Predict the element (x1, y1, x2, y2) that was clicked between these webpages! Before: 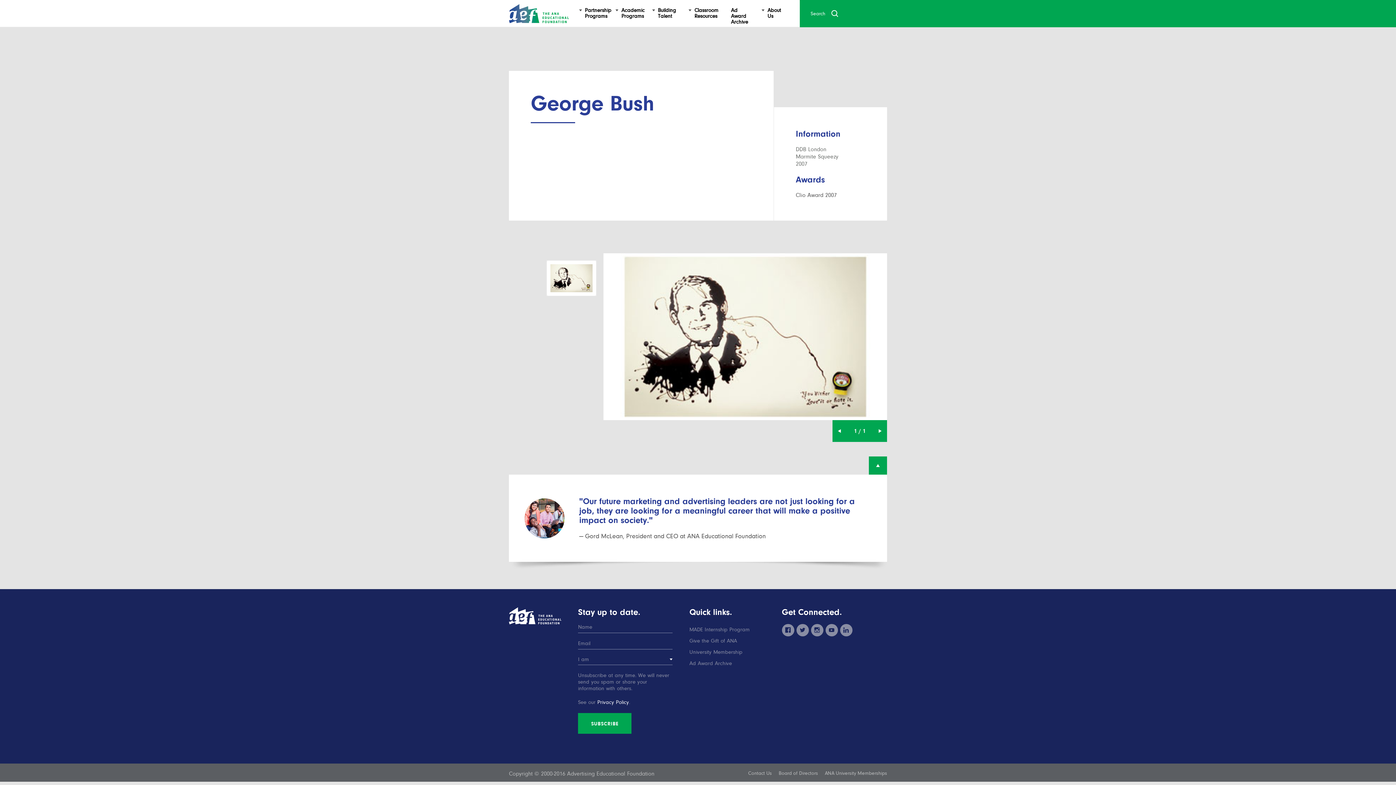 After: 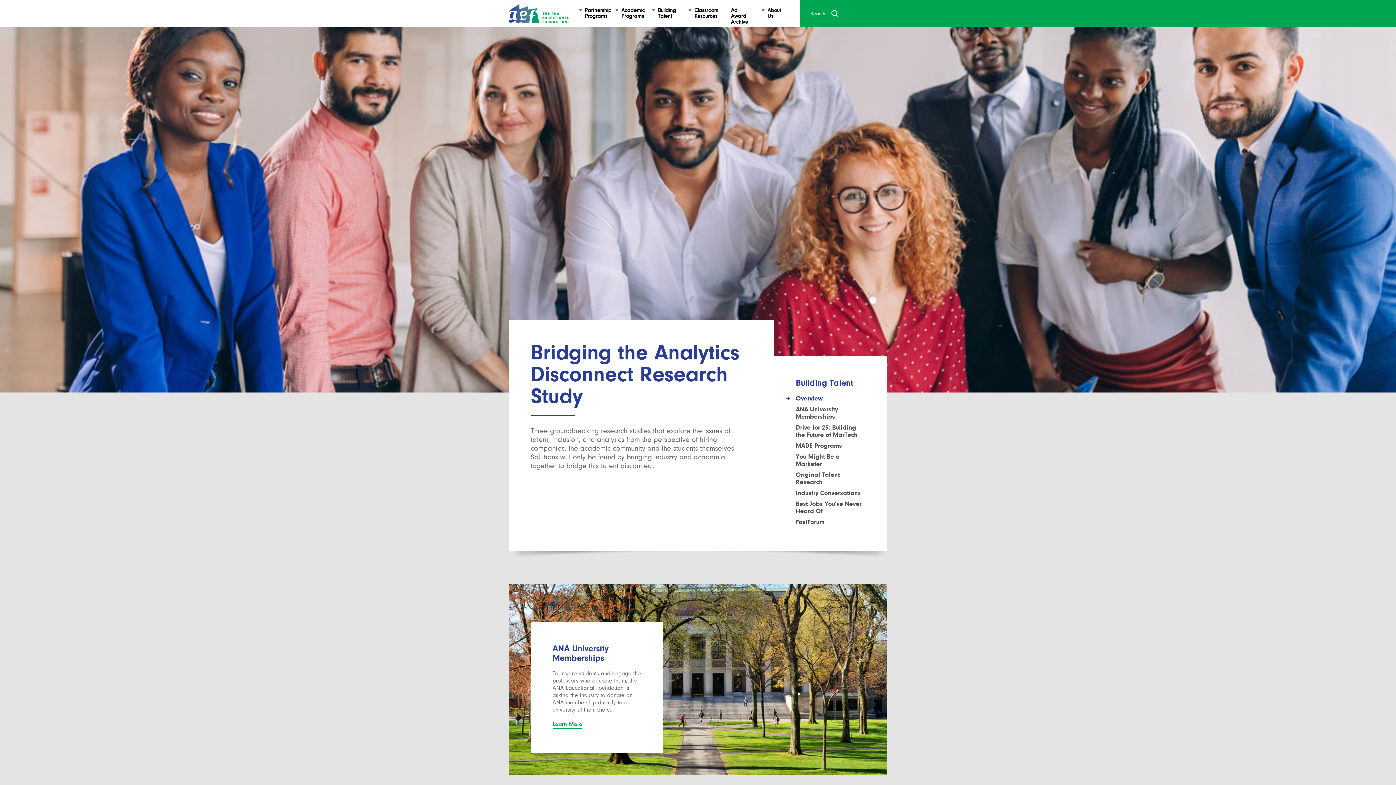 Action: bbox: (658, 7, 676, 19) label: BuildingTalent